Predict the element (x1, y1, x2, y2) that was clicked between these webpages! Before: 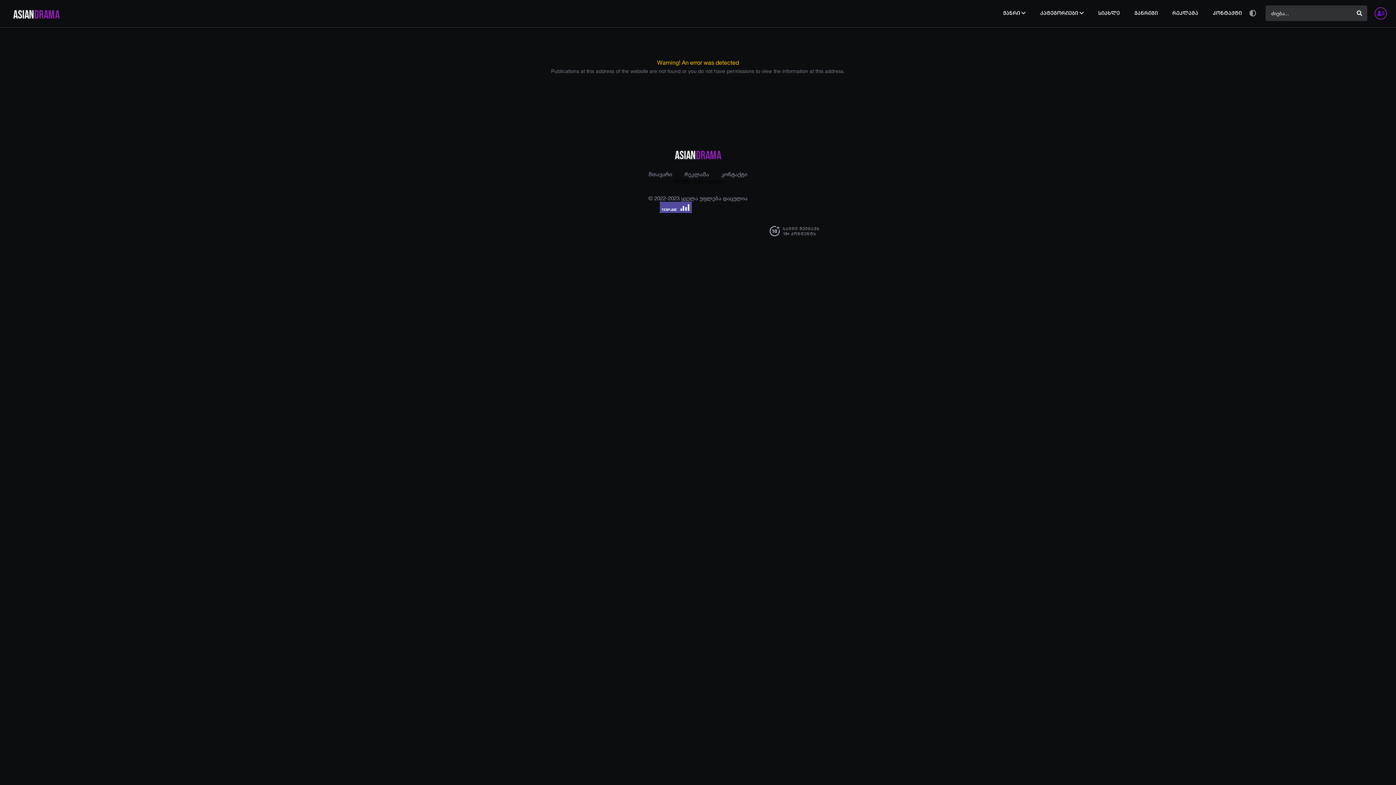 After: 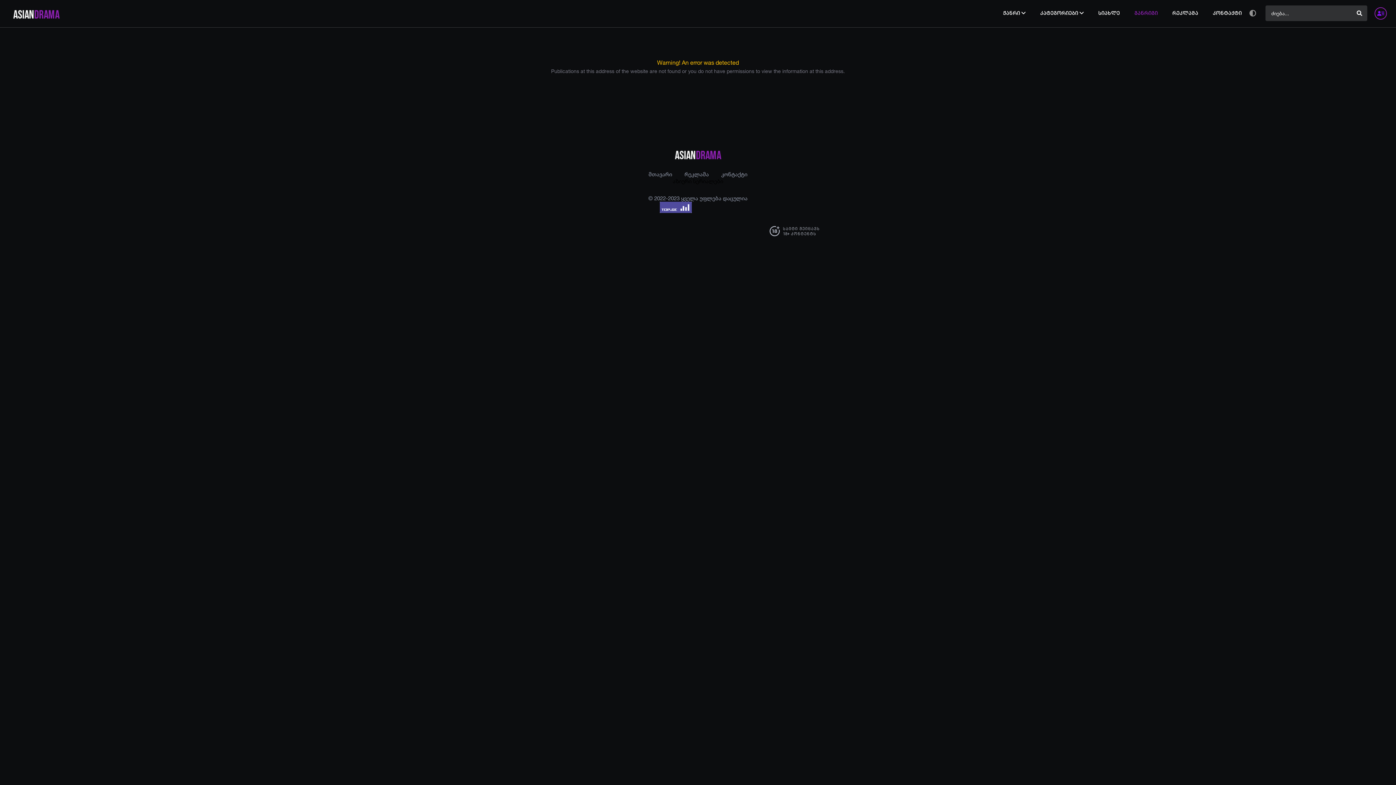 Action: bbox: (1127, 10, 1165, 27) label: განრიგი